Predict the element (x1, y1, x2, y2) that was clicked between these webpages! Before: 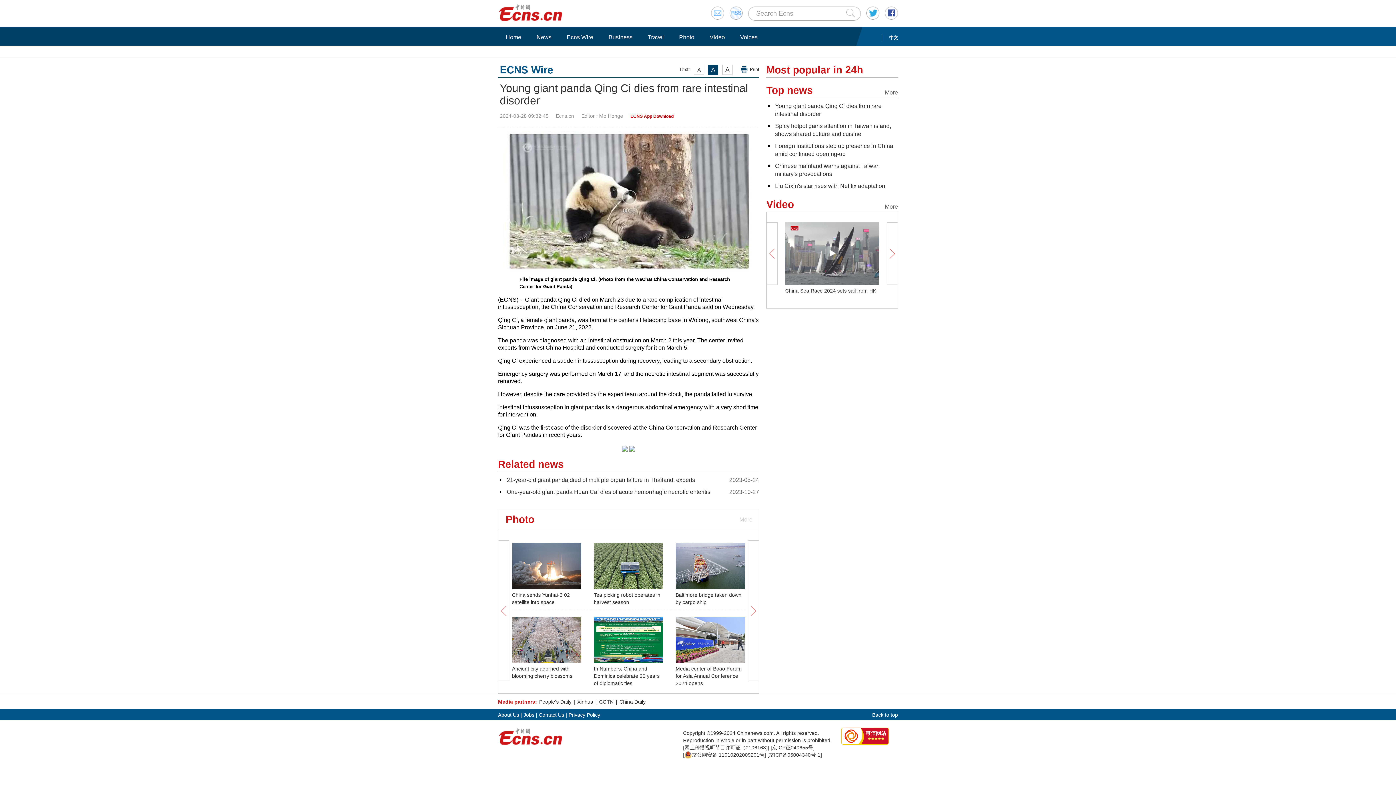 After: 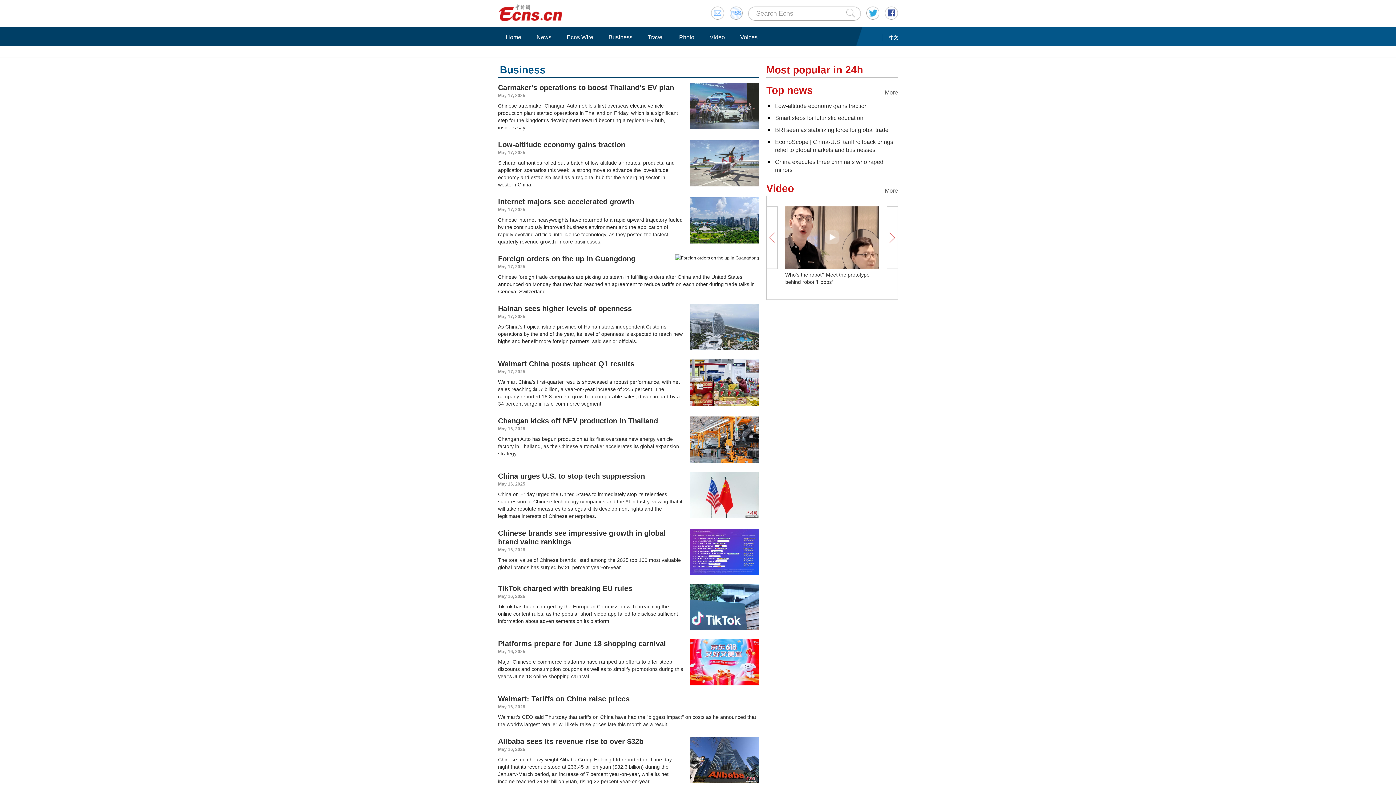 Action: label: Business bbox: (604, 33, 636, 41)